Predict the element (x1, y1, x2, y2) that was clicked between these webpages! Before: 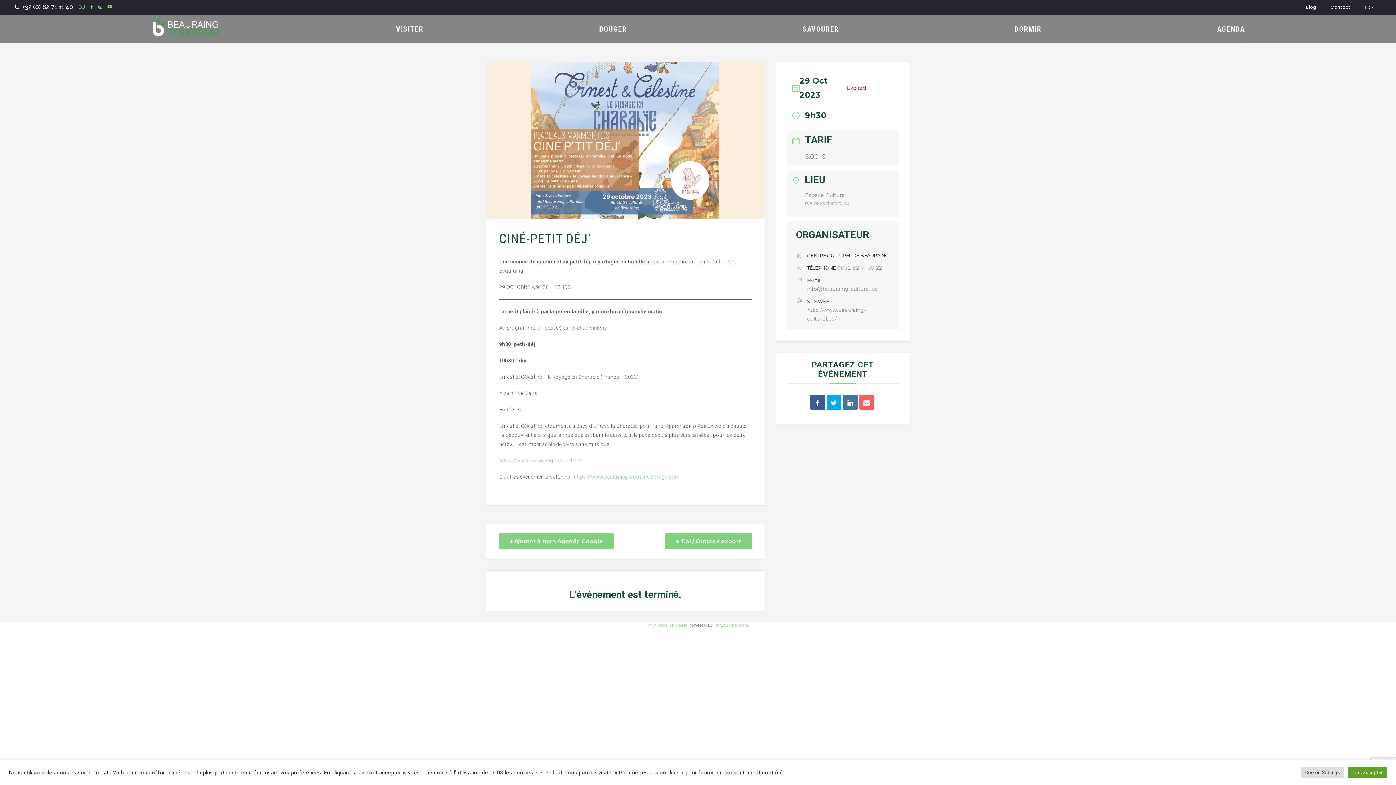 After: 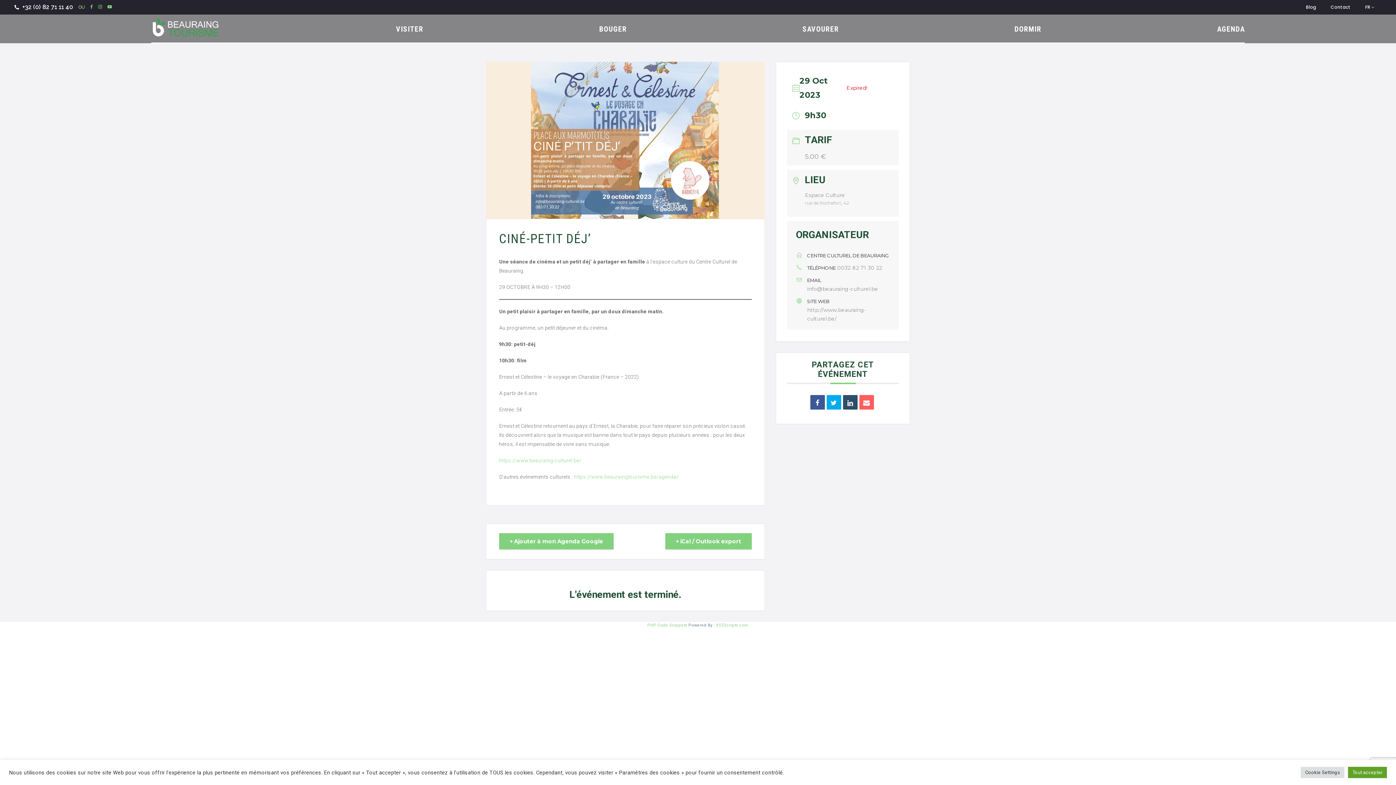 Action: bbox: (843, 395, 857, 409)